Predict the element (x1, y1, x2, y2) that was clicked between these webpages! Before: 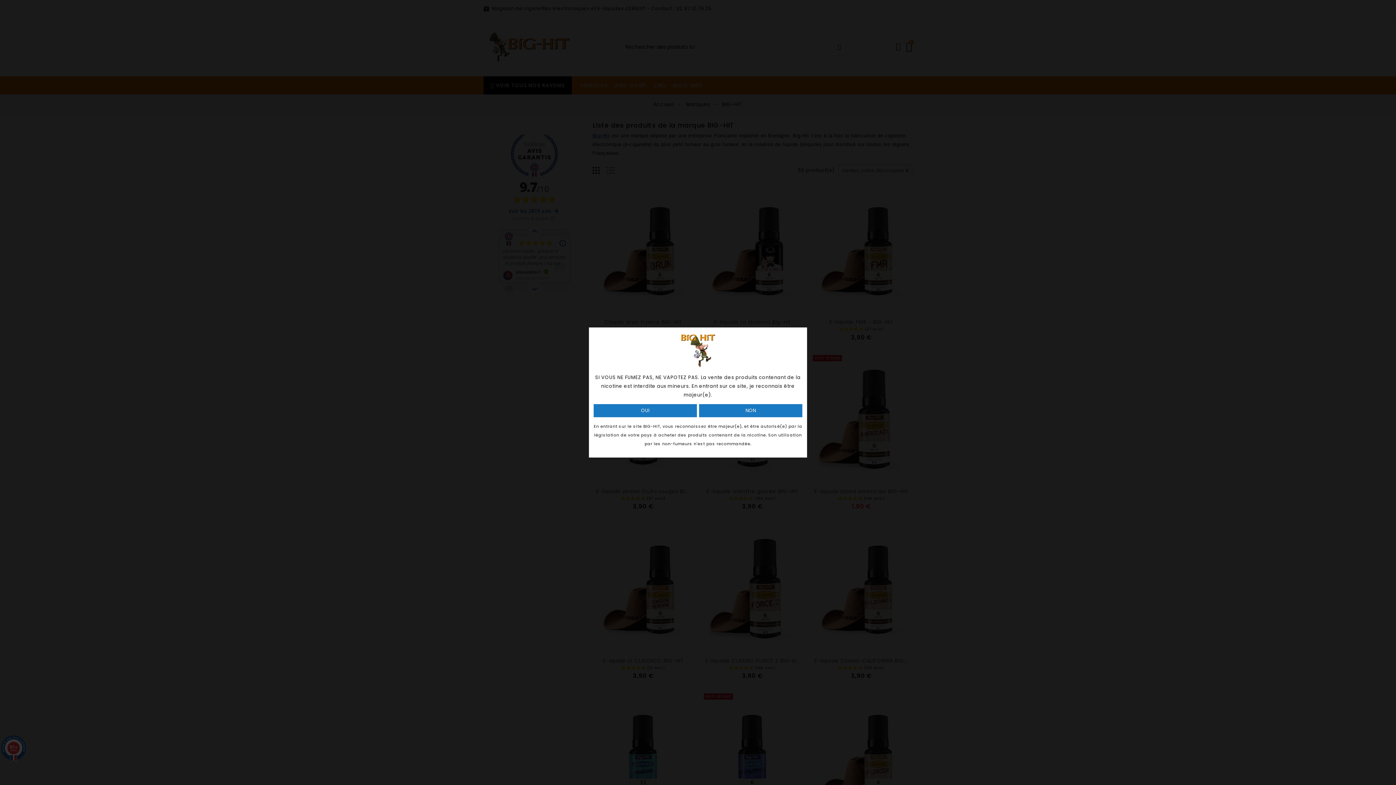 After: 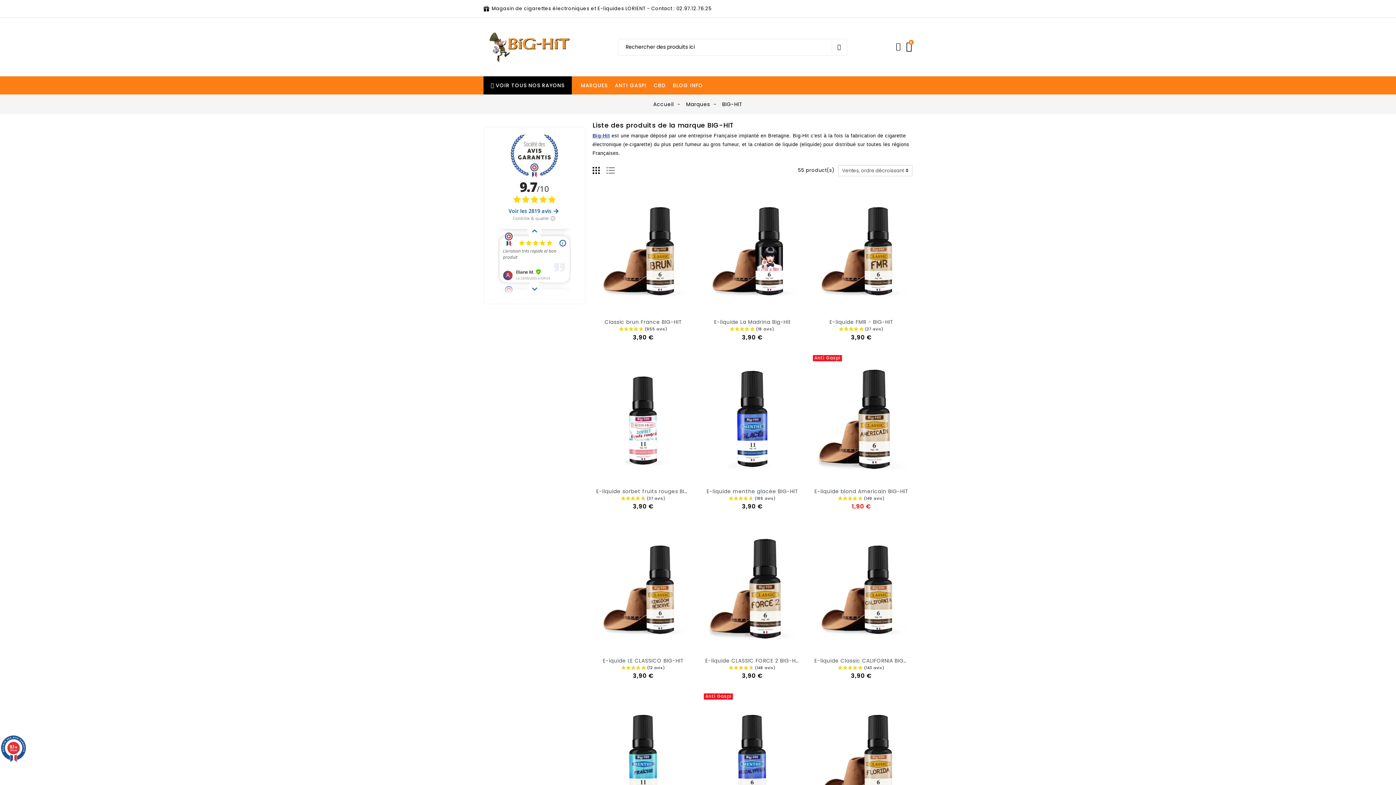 Action: label: OUI bbox: (593, 404, 697, 417)